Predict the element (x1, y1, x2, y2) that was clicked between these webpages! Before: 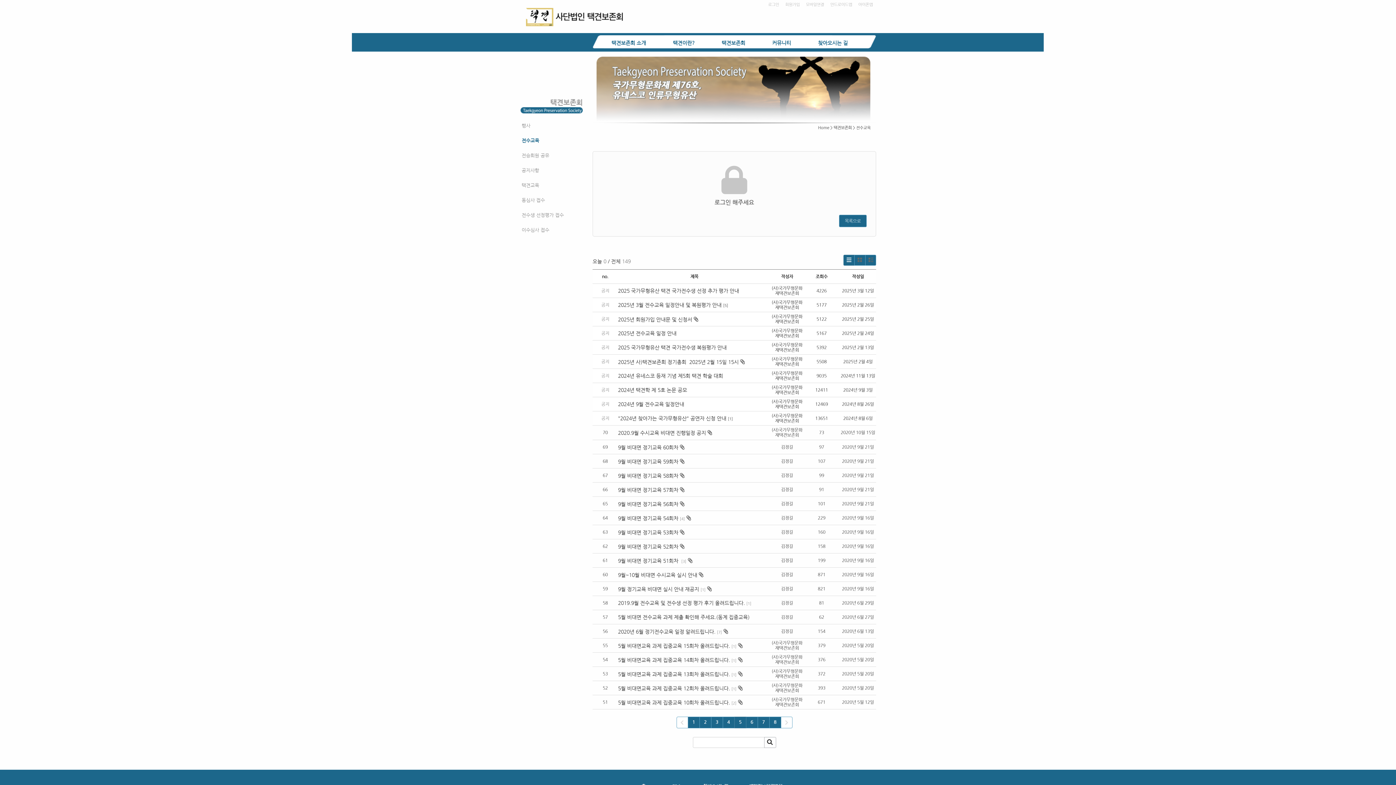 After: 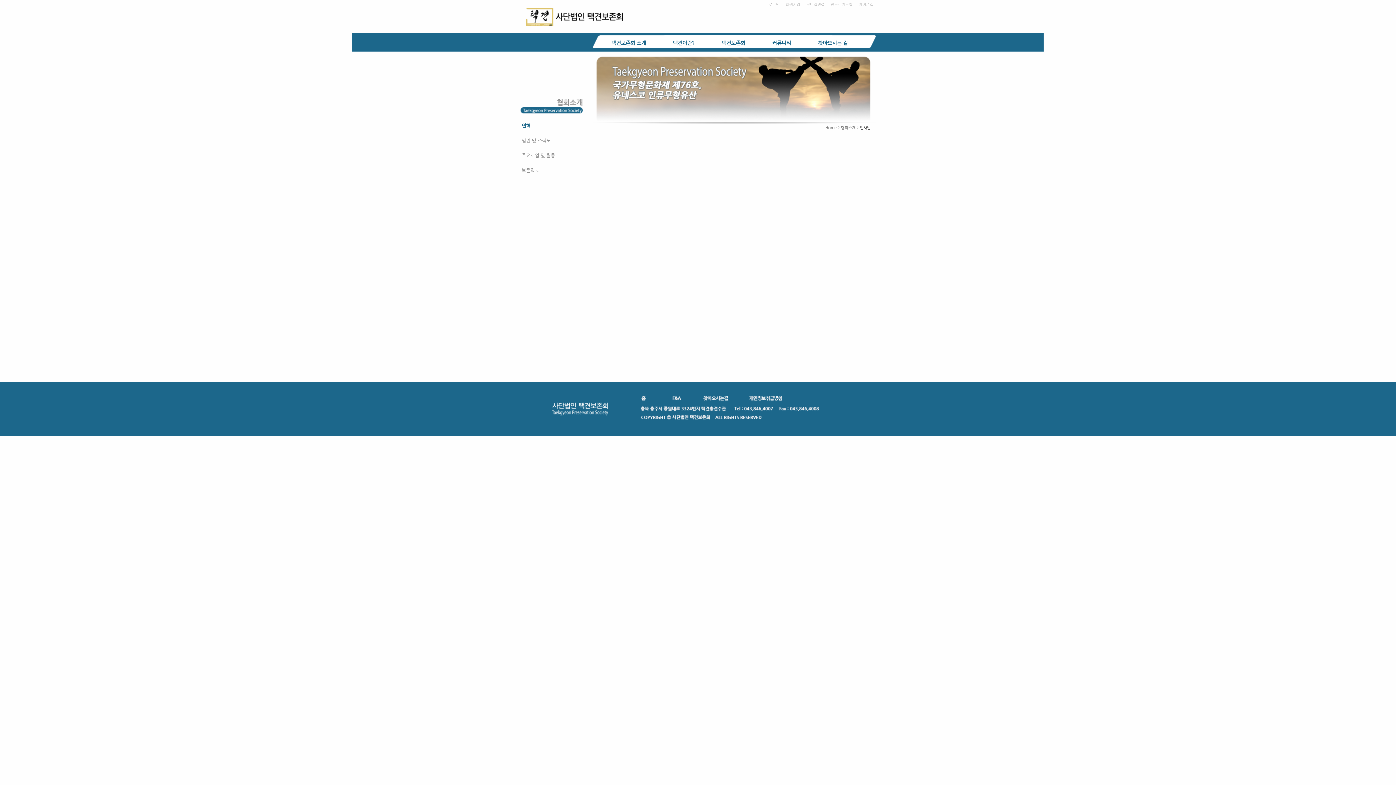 Action: label: 택견보존회 소개 bbox: (611, 38, 646, 48)